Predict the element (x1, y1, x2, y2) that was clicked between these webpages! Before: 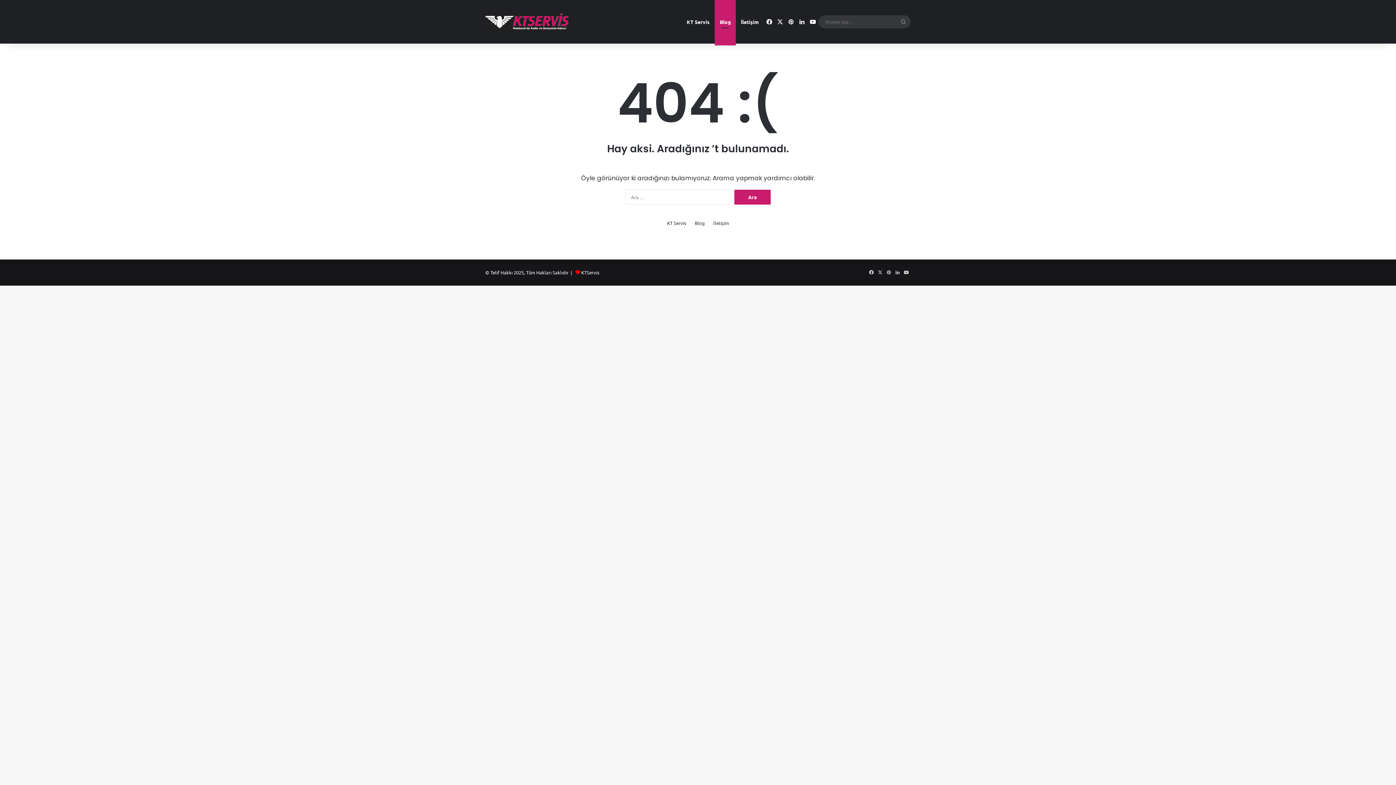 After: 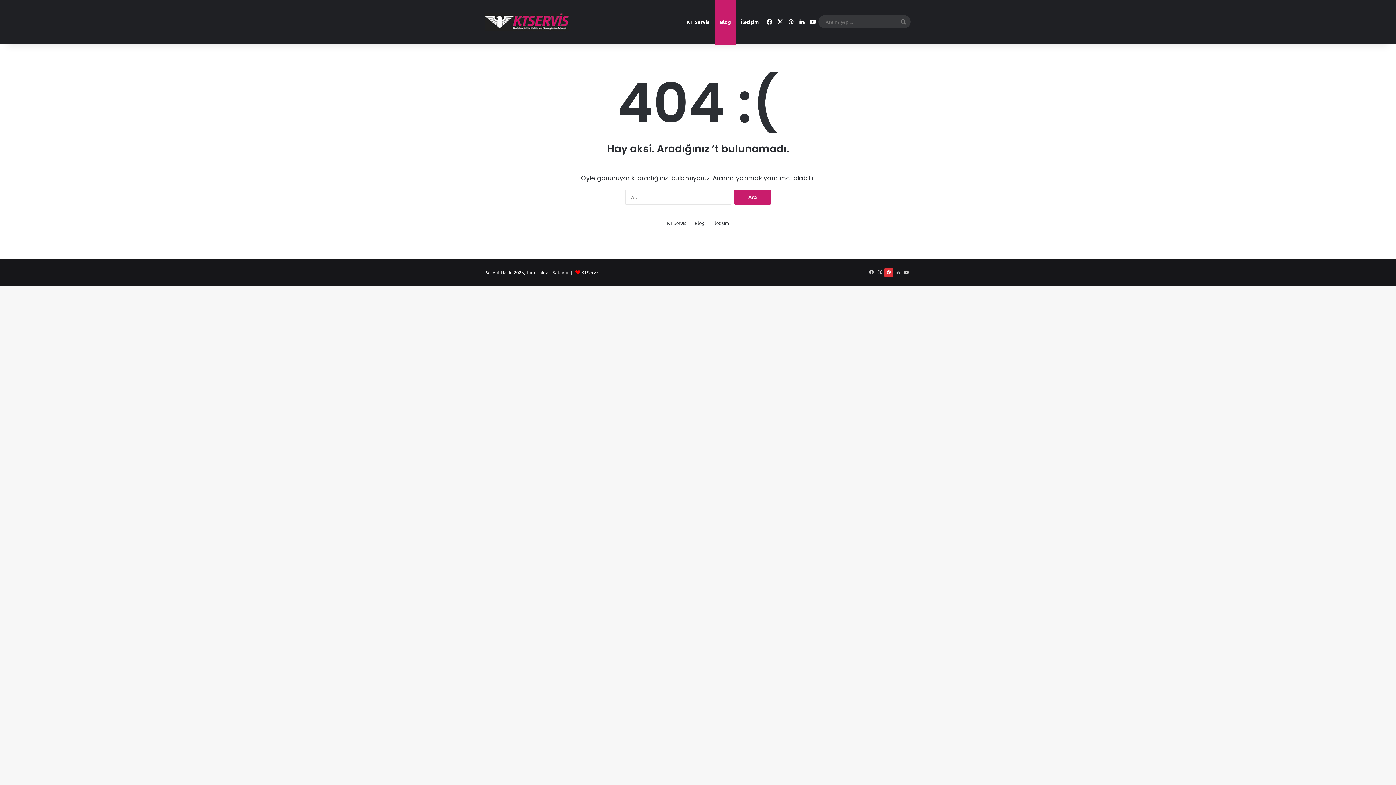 Action: bbox: (884, 268, 893, 277) label: Pinterest